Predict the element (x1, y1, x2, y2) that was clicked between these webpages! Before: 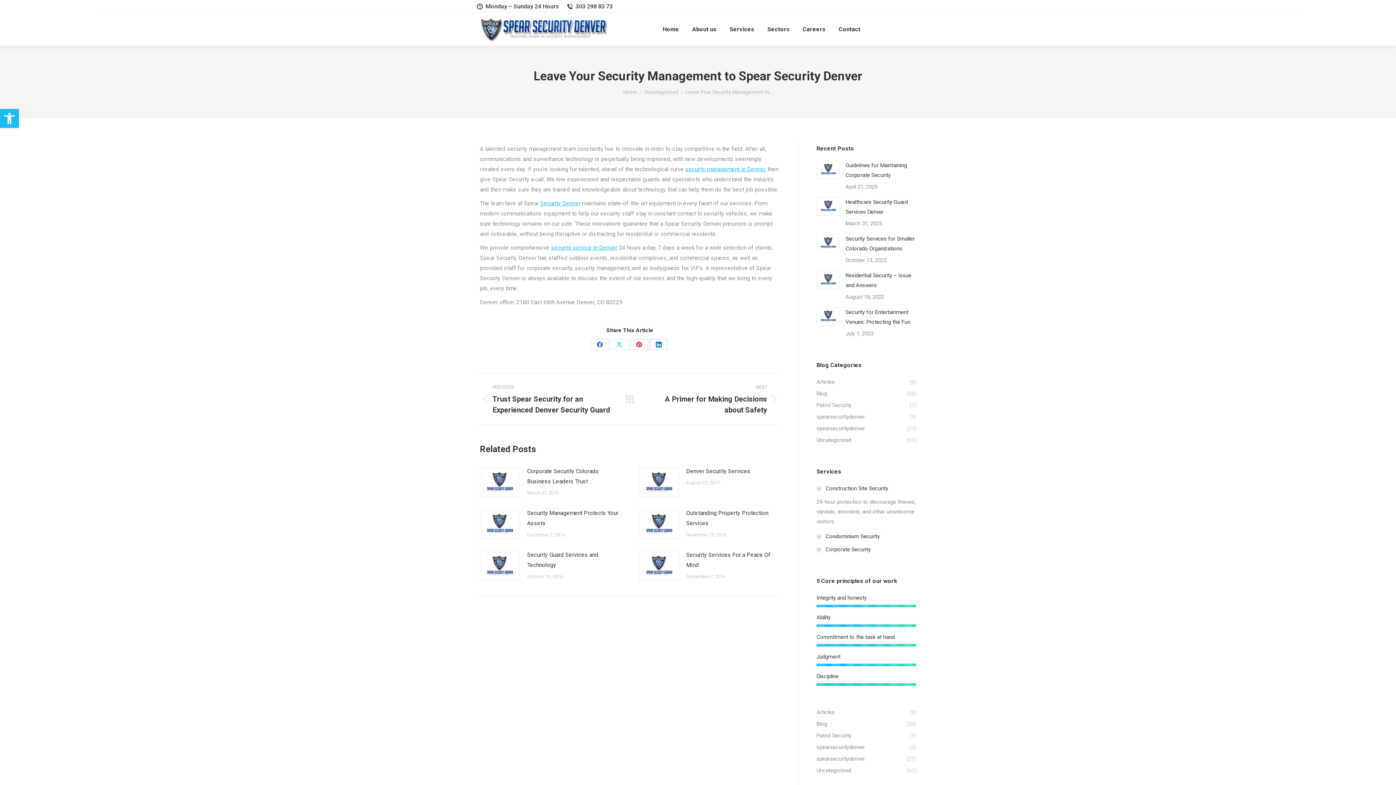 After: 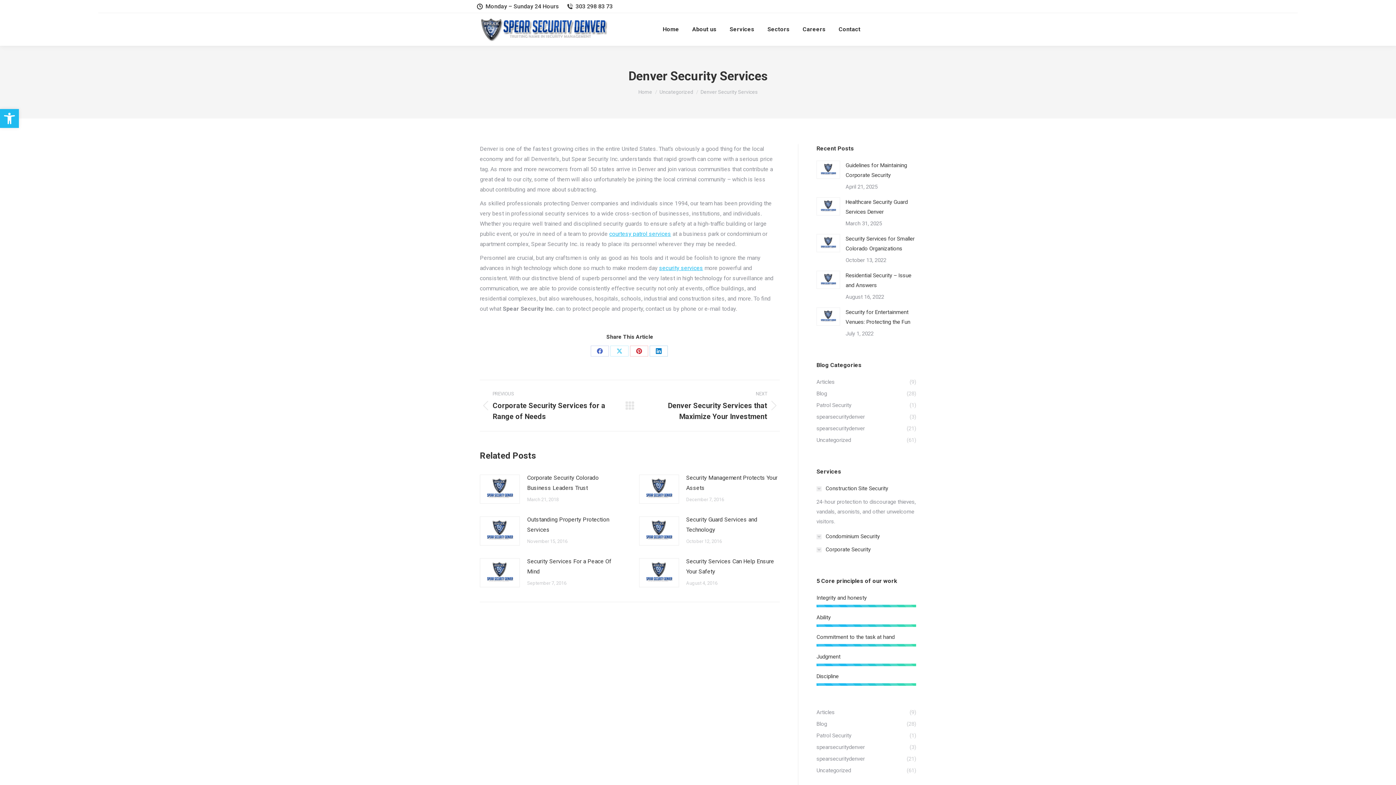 Action: label: Denver Security Services bbox: (686, 466, 750, 476)